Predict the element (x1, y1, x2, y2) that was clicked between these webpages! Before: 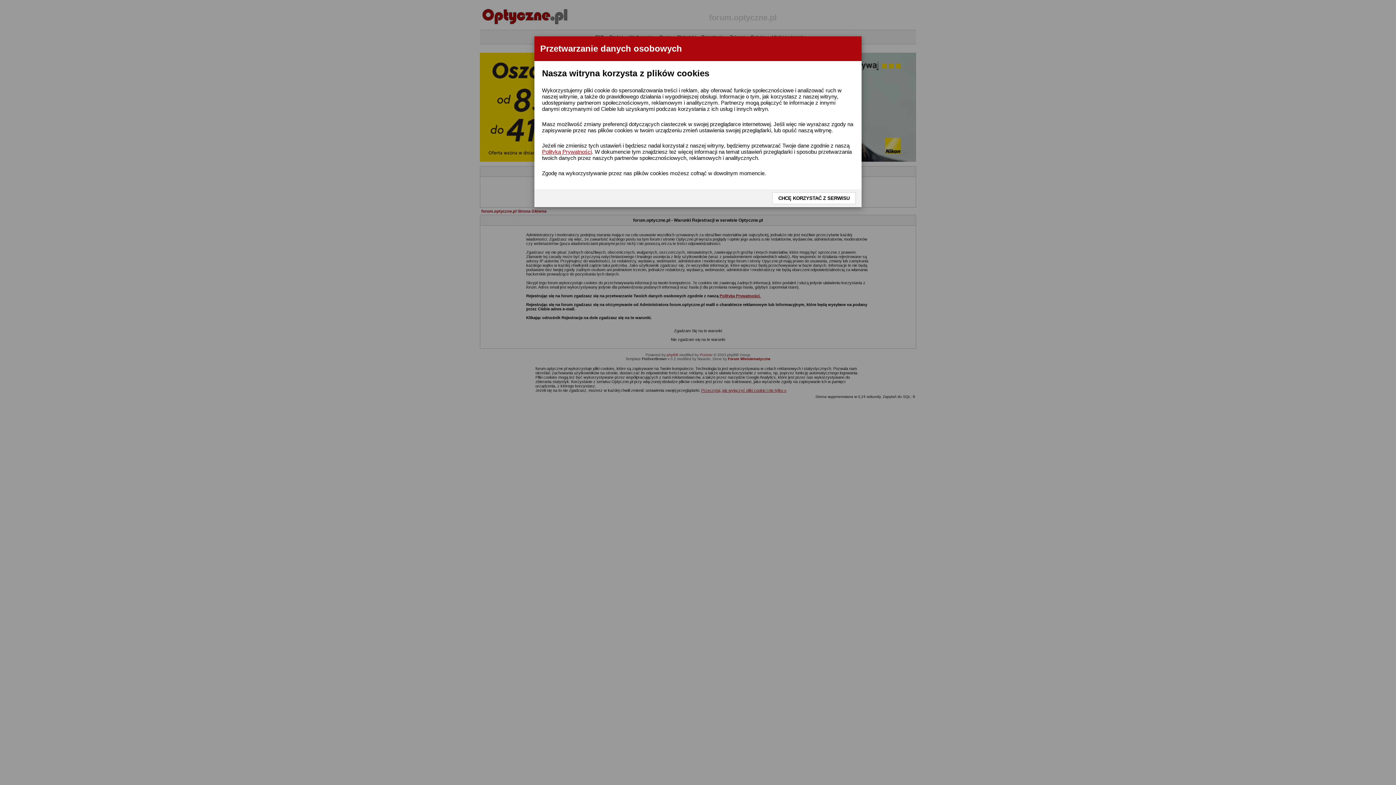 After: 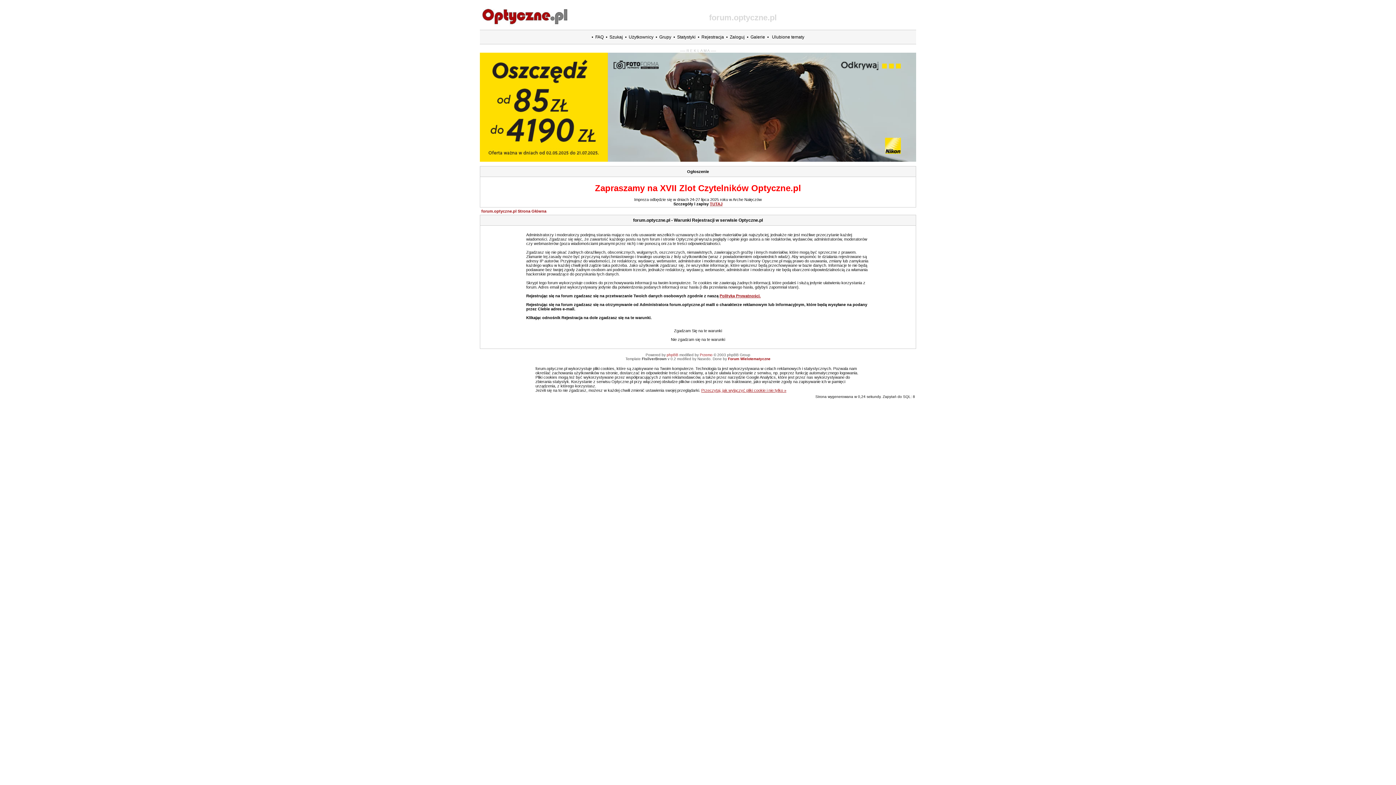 Action: label: CHCĘ KORZYSTAĆ Z SERWISU bbox: (772, 192, 856, 204)